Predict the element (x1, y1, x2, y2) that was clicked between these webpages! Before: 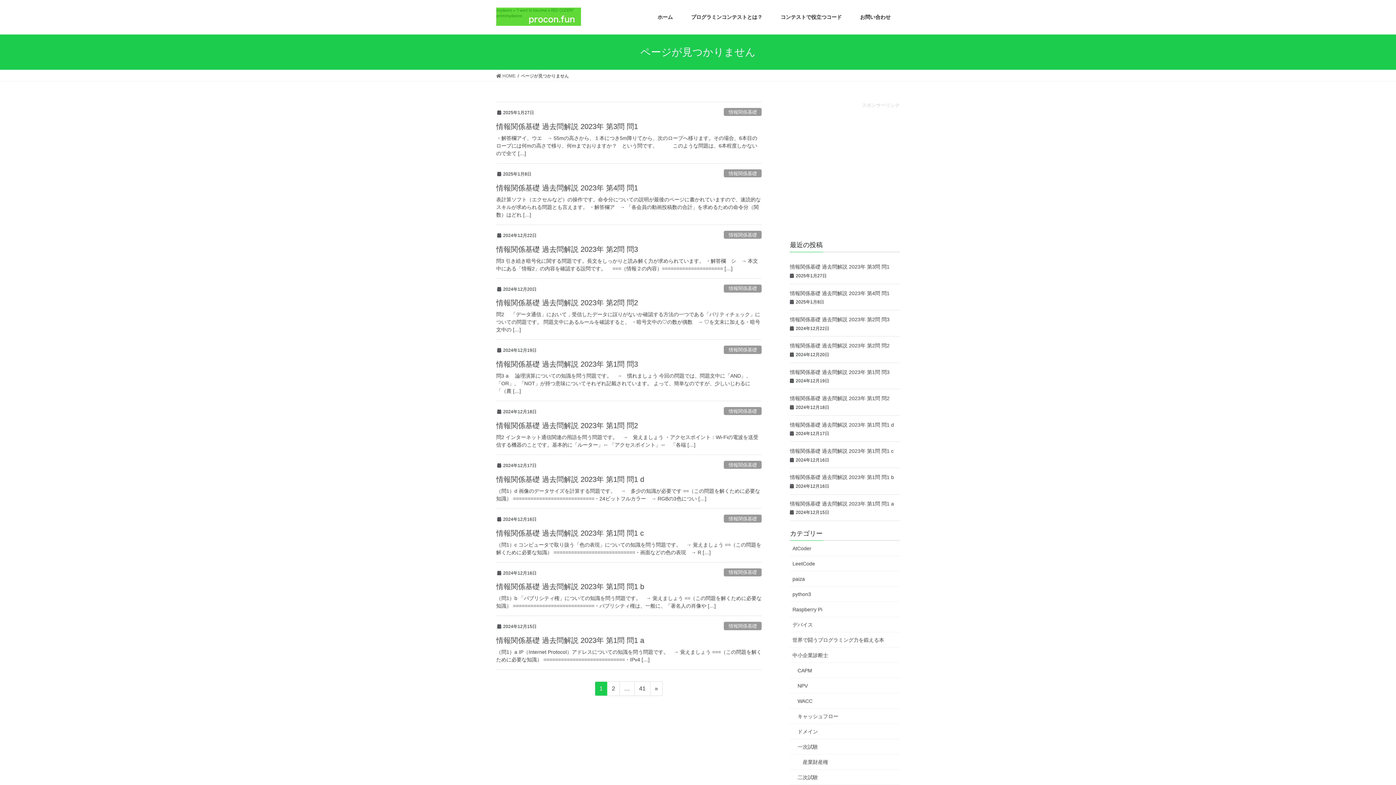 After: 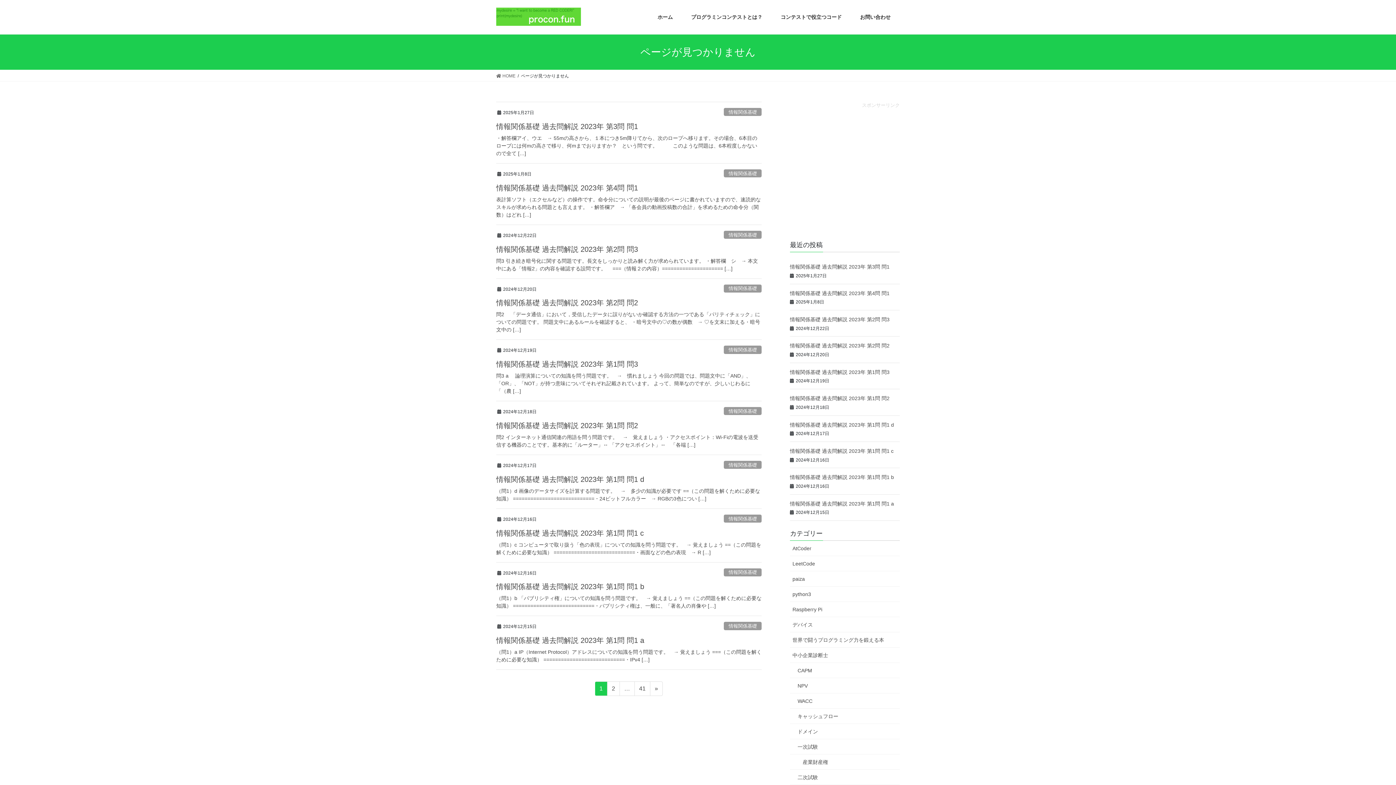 Action: bbox: (634, 681, 650, 696) label: 41